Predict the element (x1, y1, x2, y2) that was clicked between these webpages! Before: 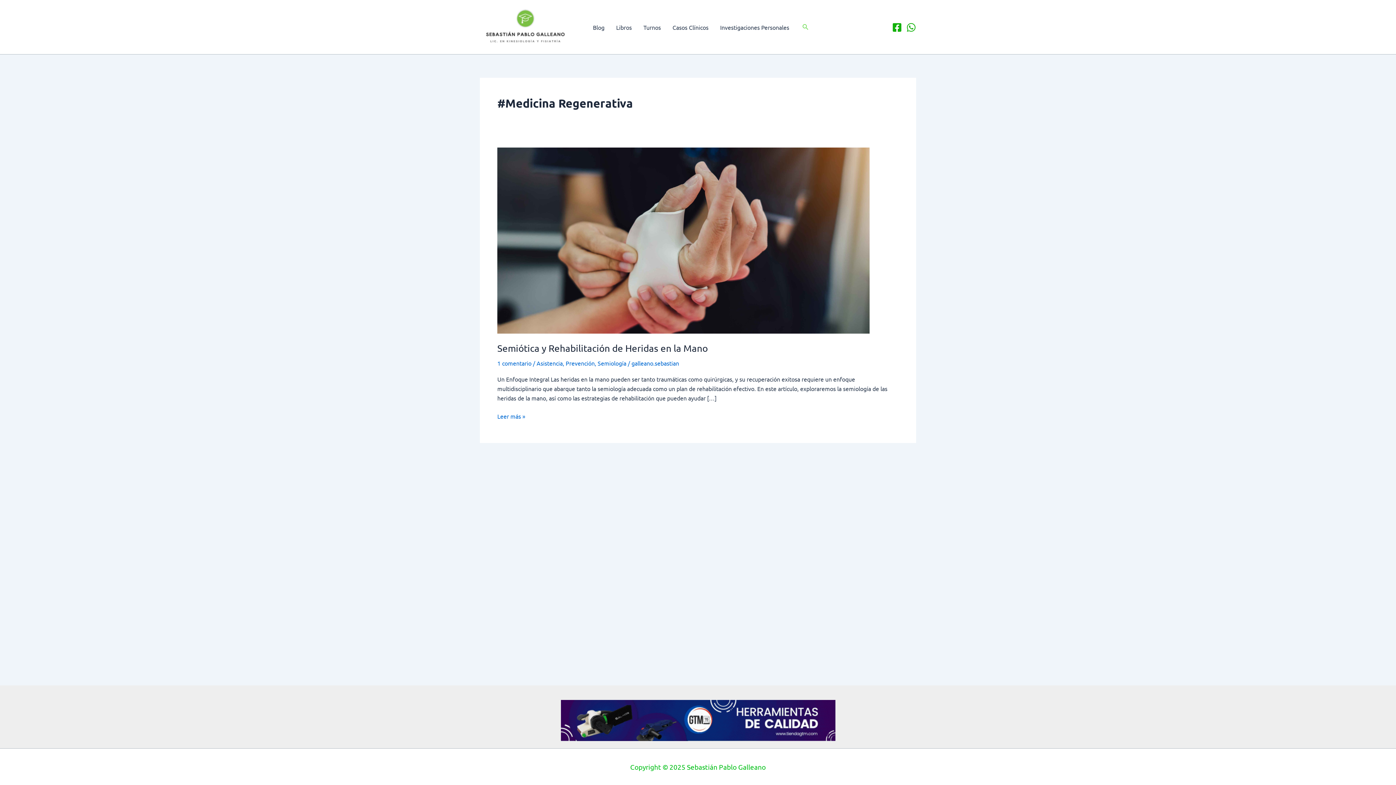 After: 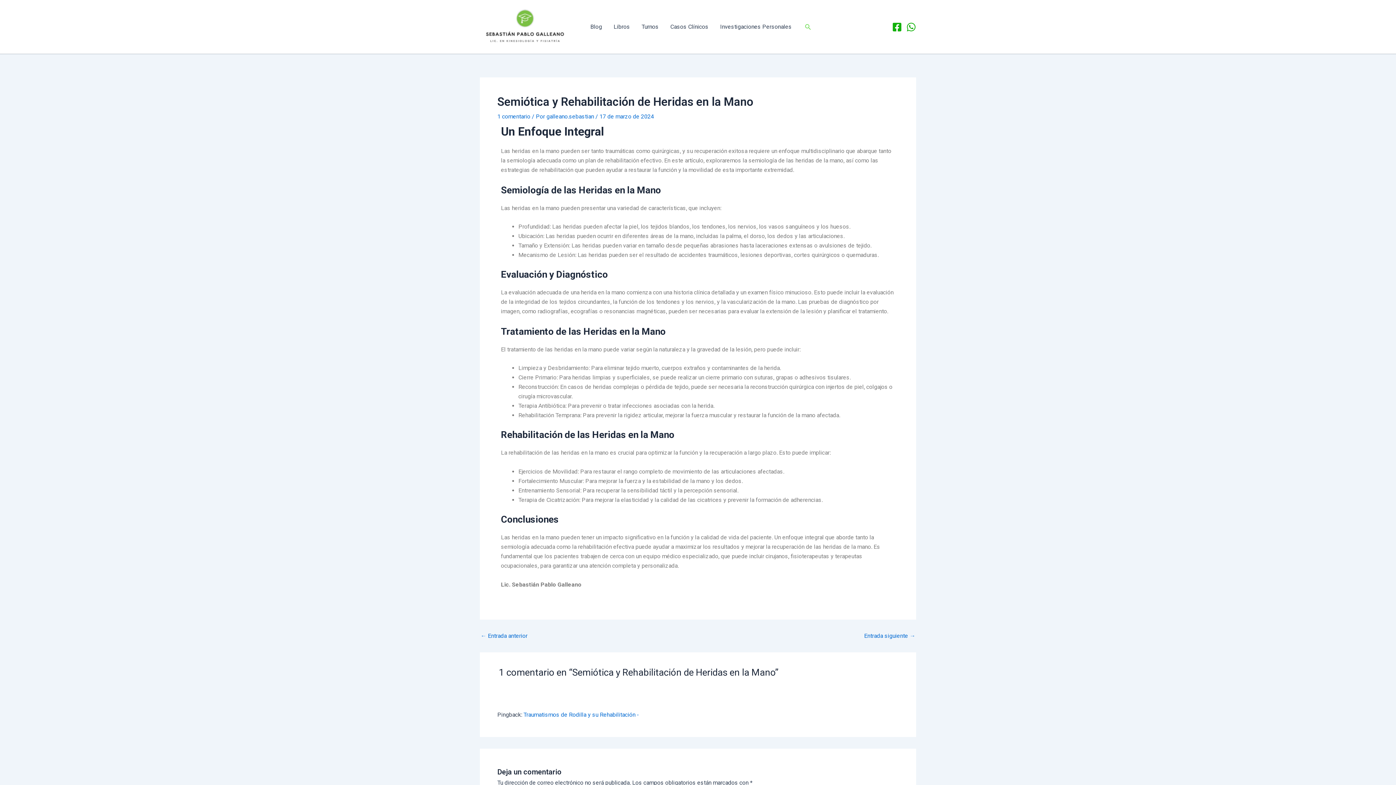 Action: bbox: (497, 236, 869, 243)